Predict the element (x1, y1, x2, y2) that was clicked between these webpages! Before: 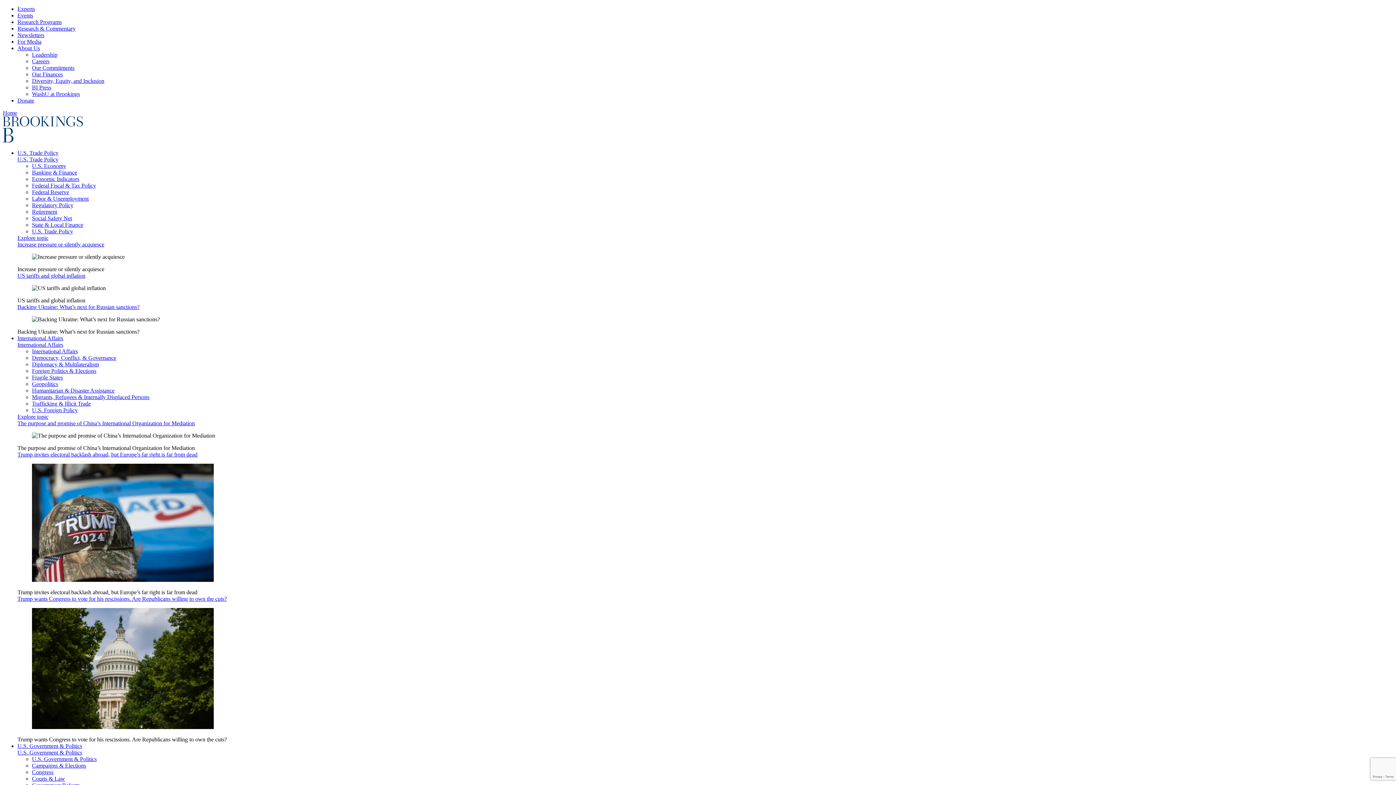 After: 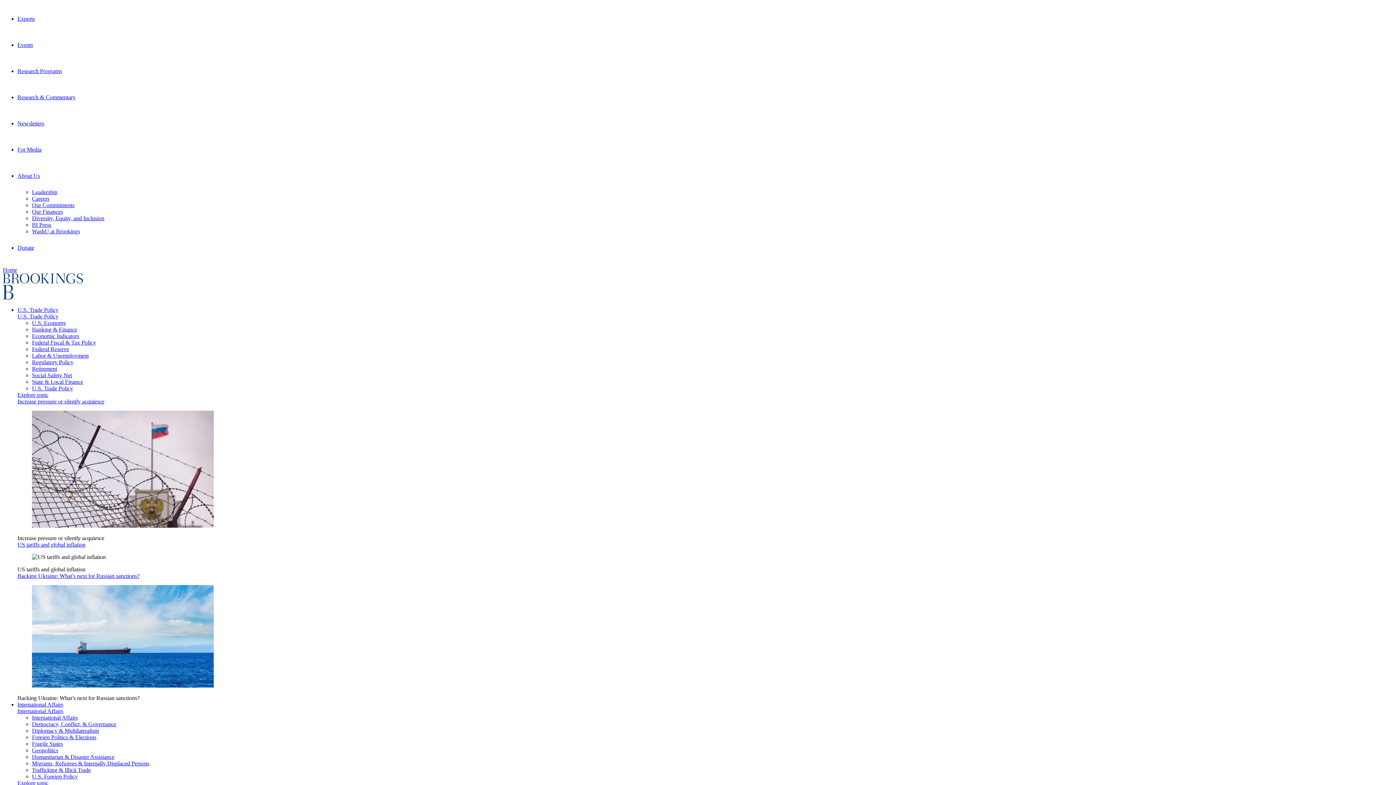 Action: label: State & Local Finance bbox: (32, 221, 83, 228)